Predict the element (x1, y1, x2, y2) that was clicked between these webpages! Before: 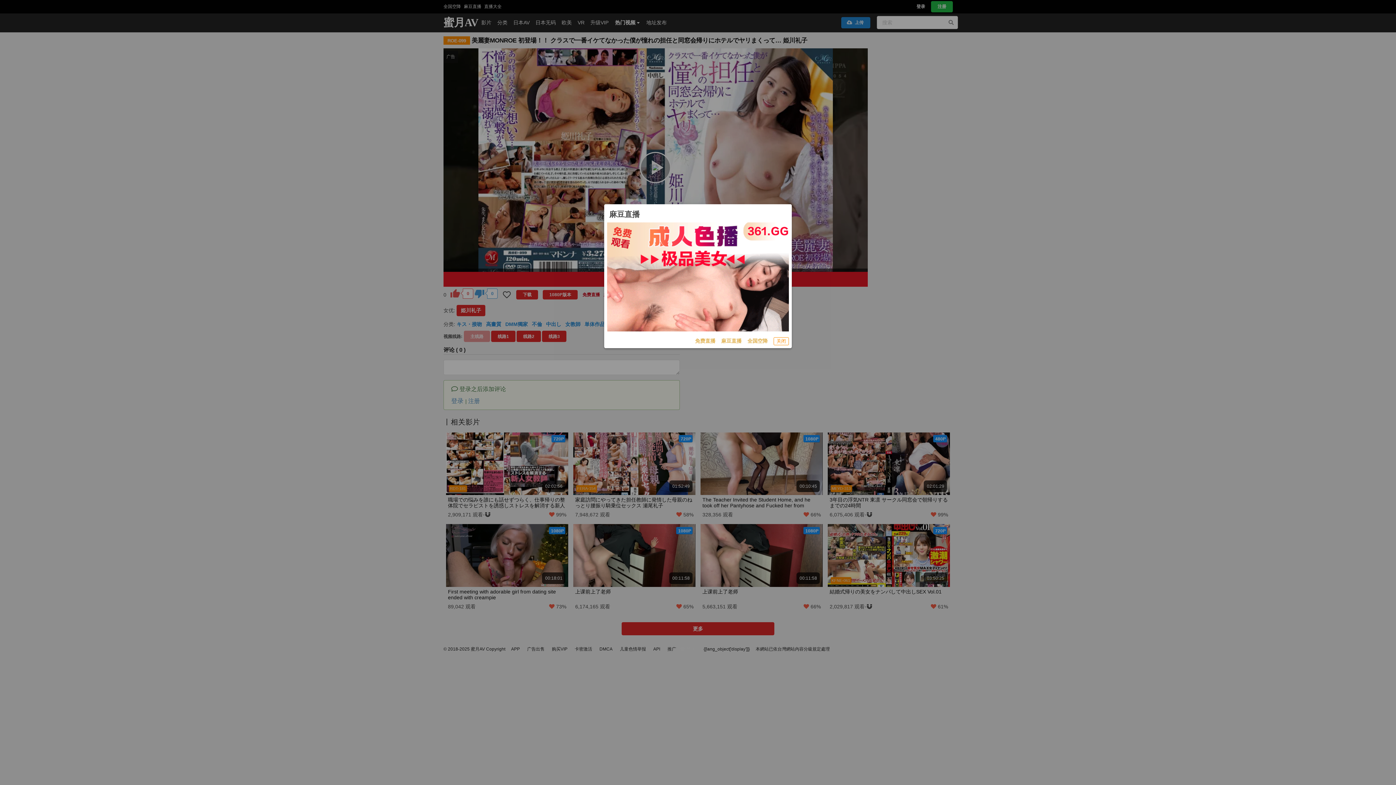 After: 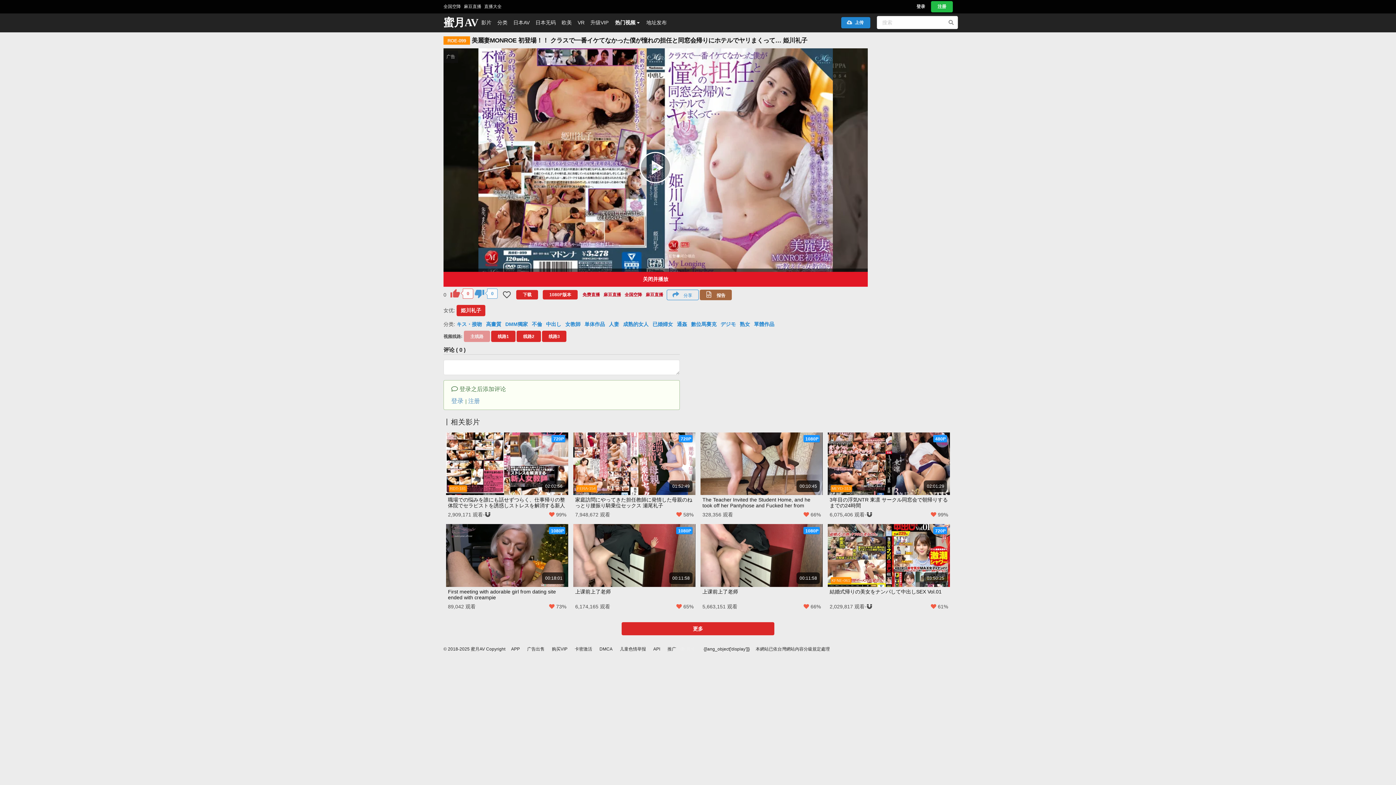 Action: label: 关闭 bbox: (773, 337, 789, 345)